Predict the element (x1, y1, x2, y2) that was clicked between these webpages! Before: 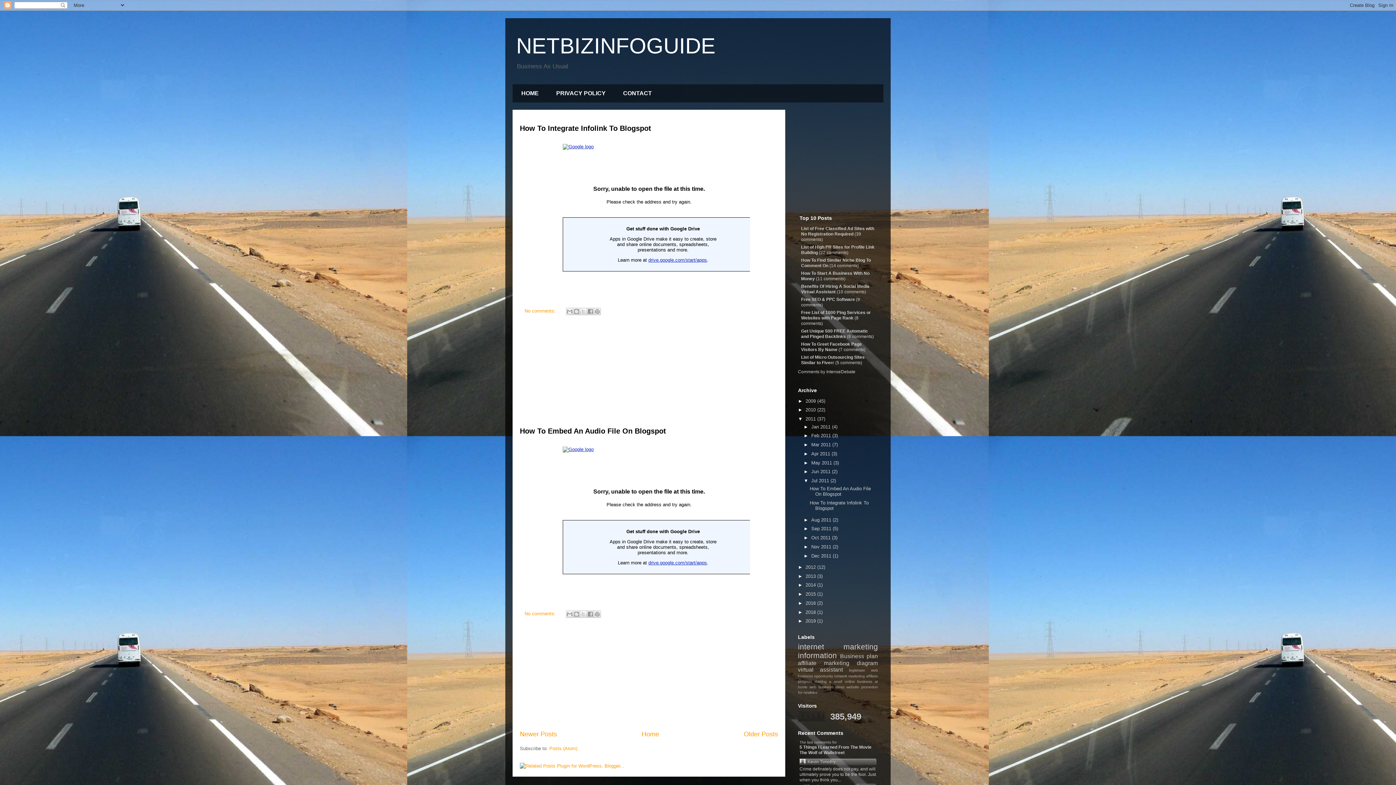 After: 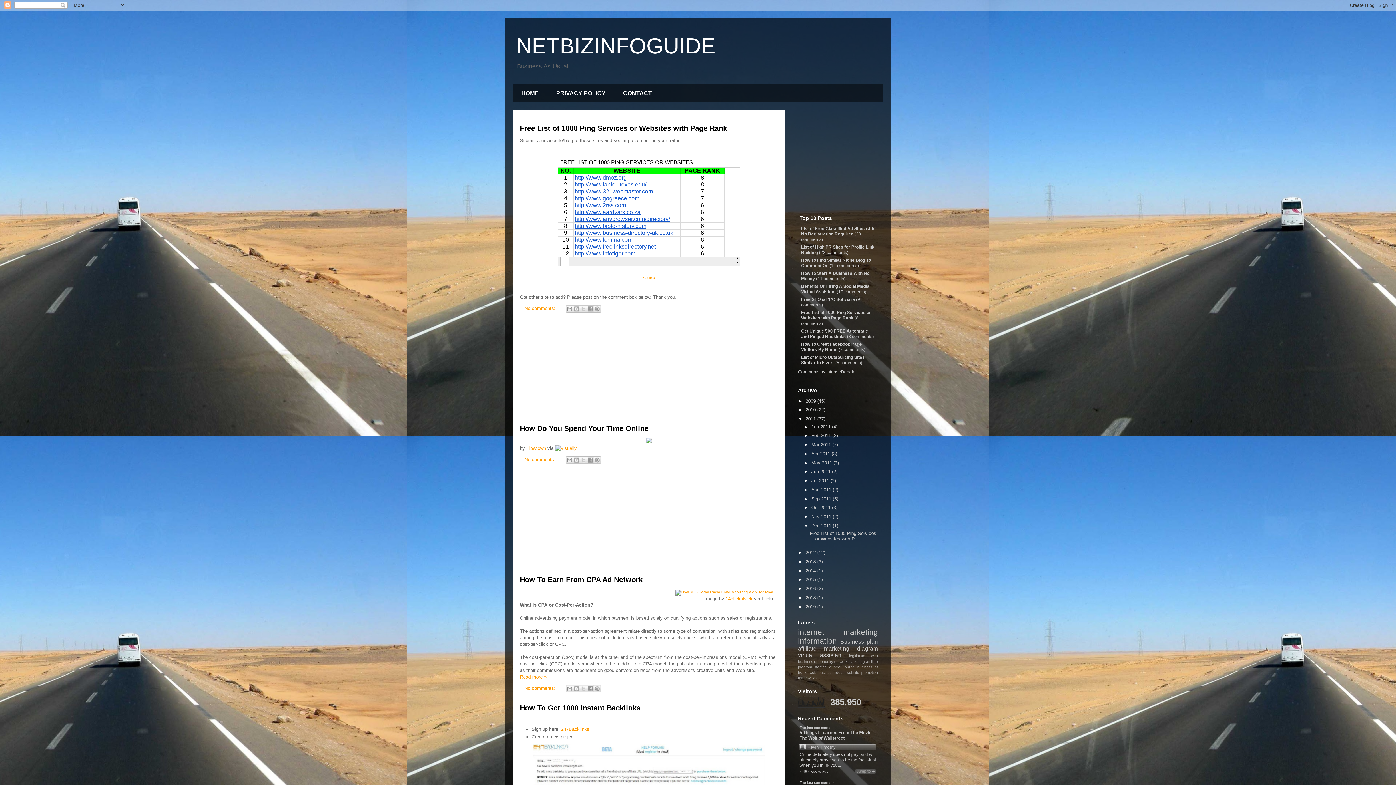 Action: label: 2011  bbox: (805, 416, 817, 421)